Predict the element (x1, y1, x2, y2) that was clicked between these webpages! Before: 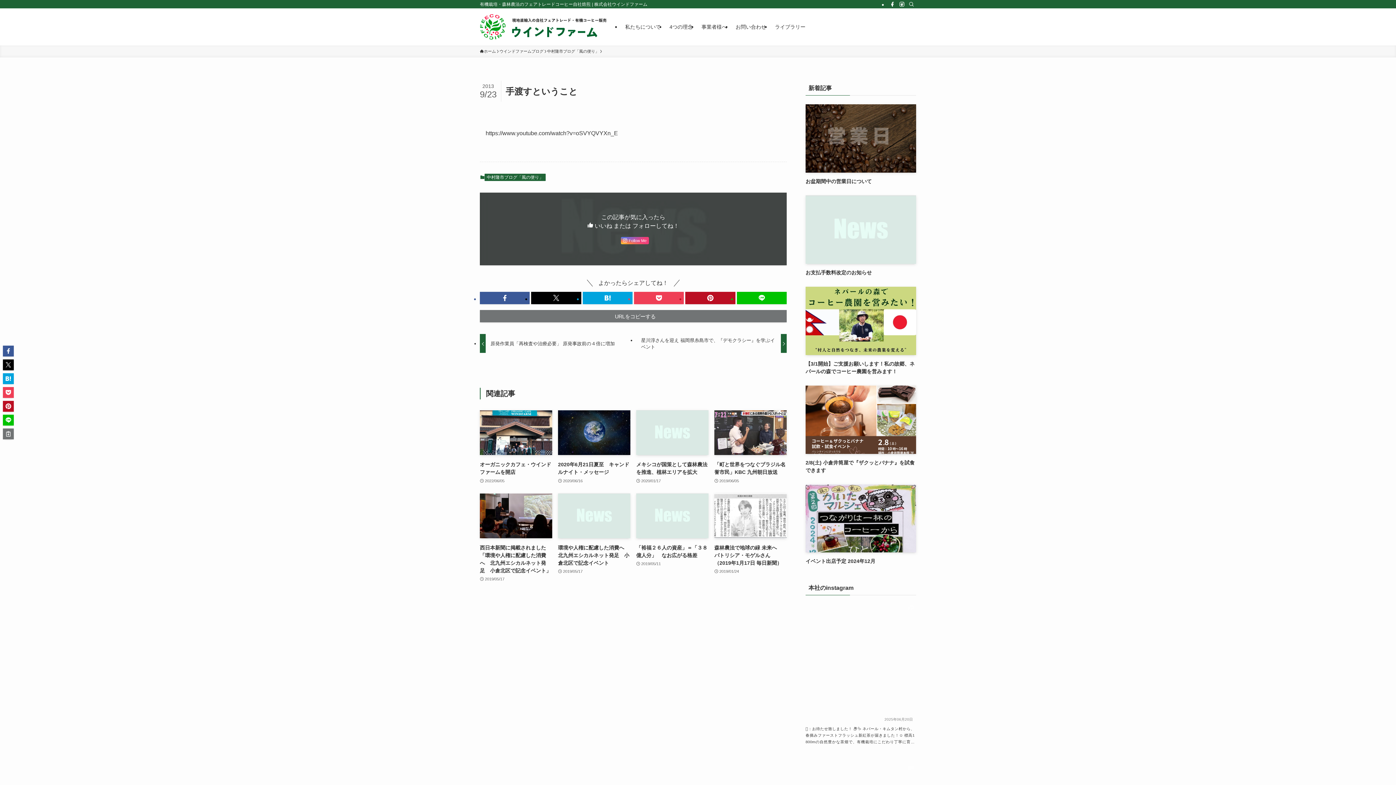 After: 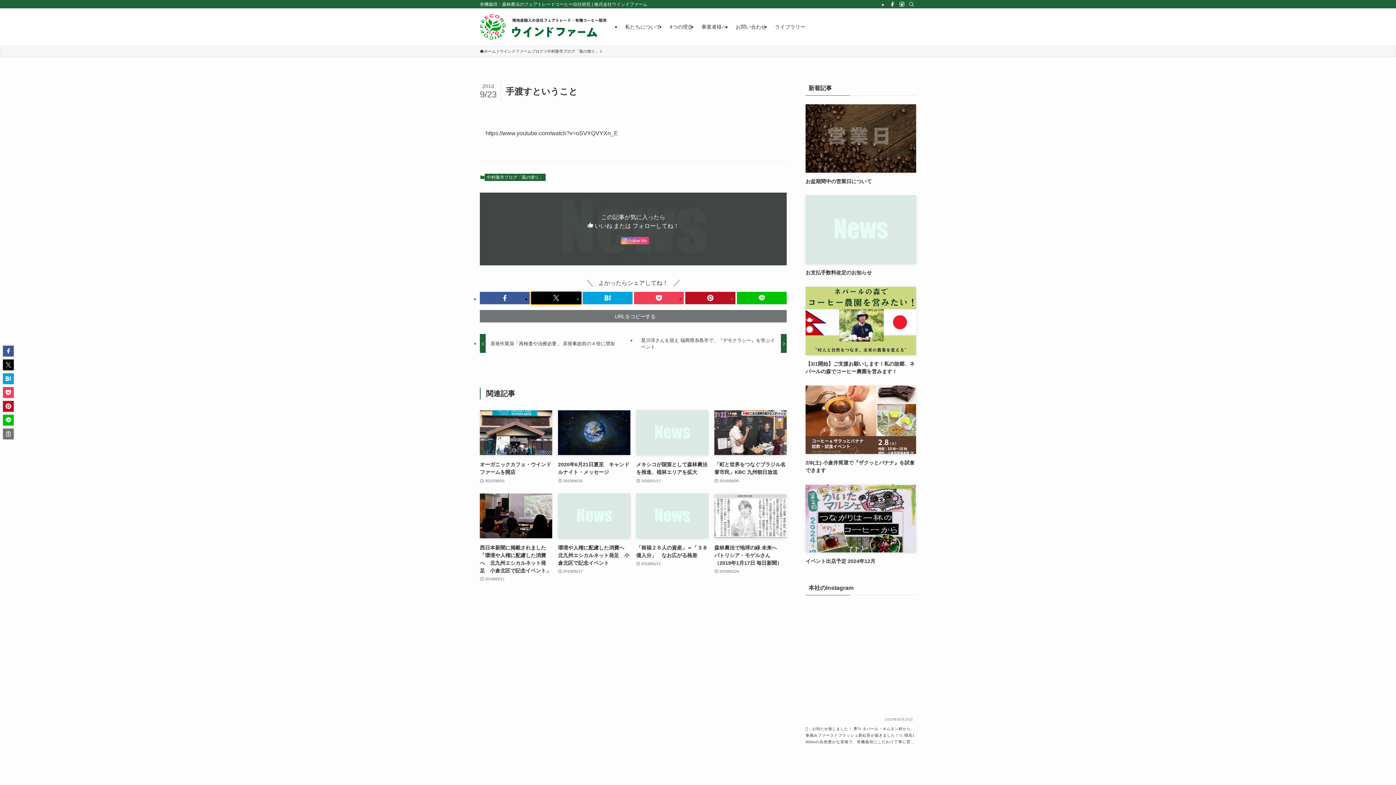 Action: bbox: (531, 292, 581, 304)